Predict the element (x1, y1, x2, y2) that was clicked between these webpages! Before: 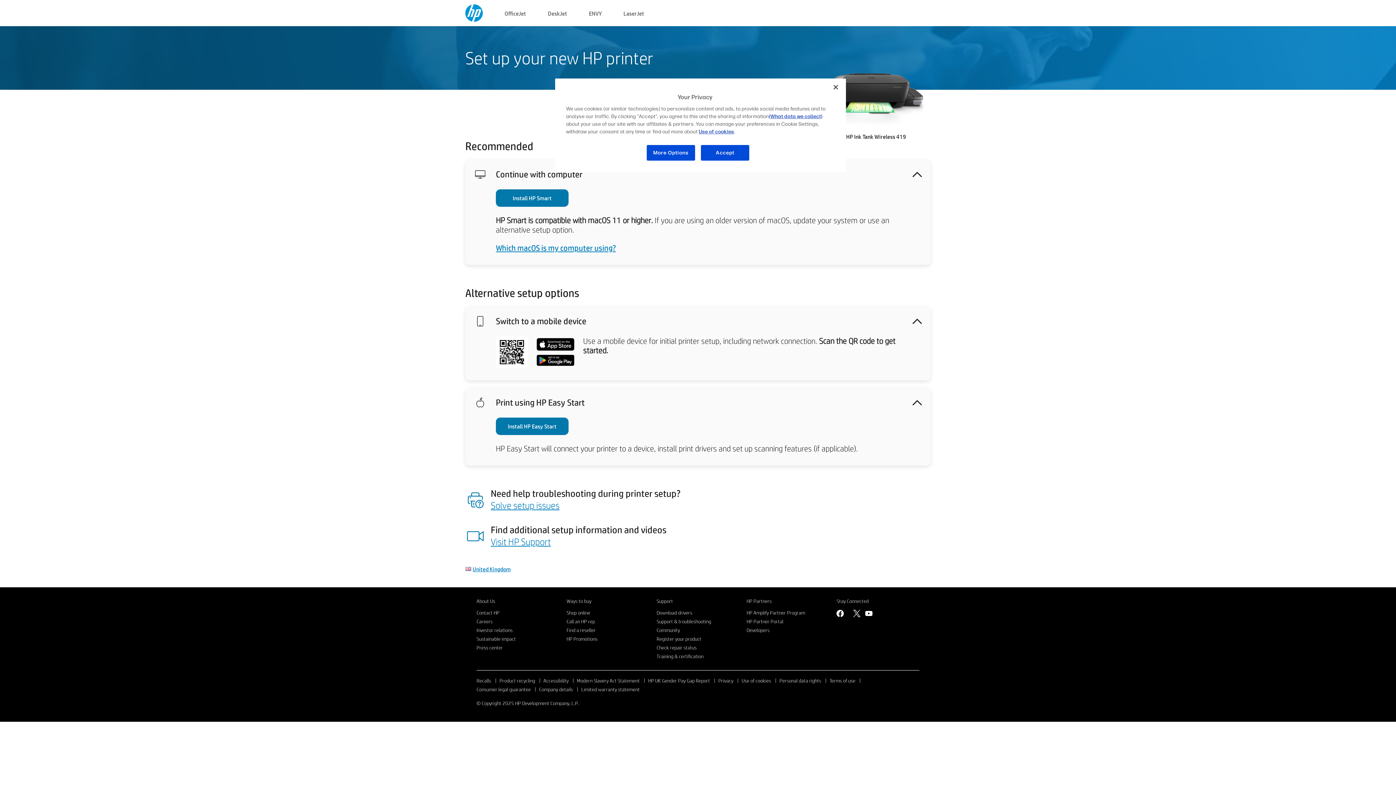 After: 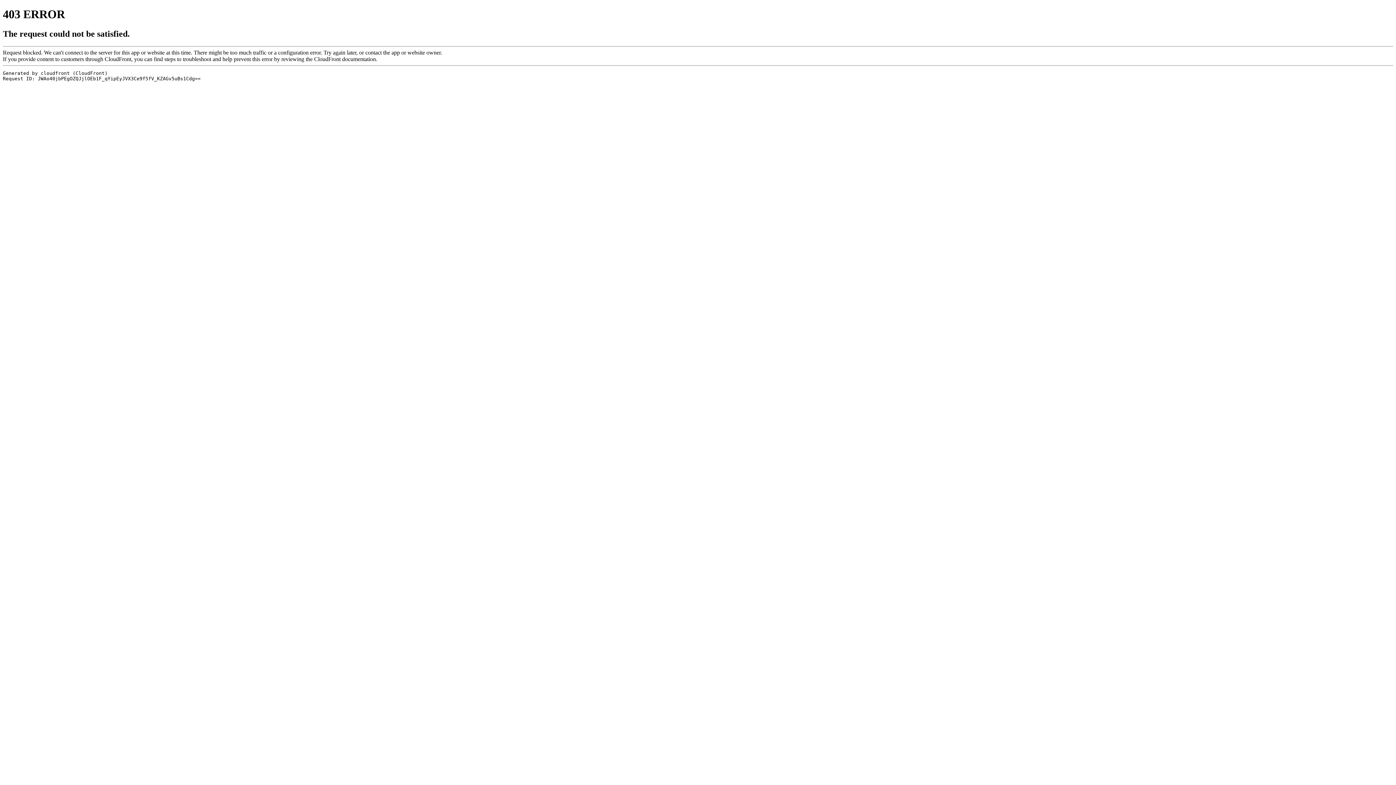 Action: label: Developers bbox: (746, 627, 769, 633)